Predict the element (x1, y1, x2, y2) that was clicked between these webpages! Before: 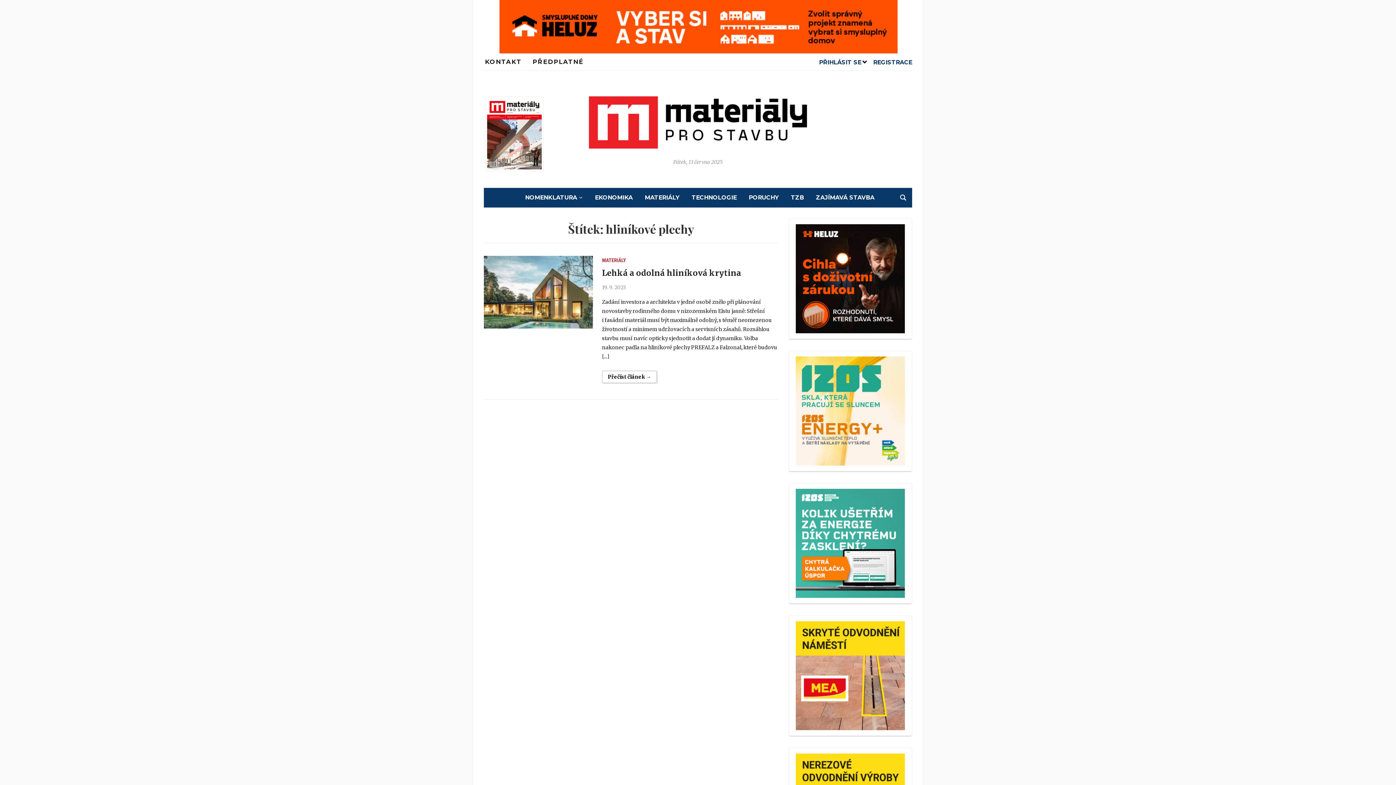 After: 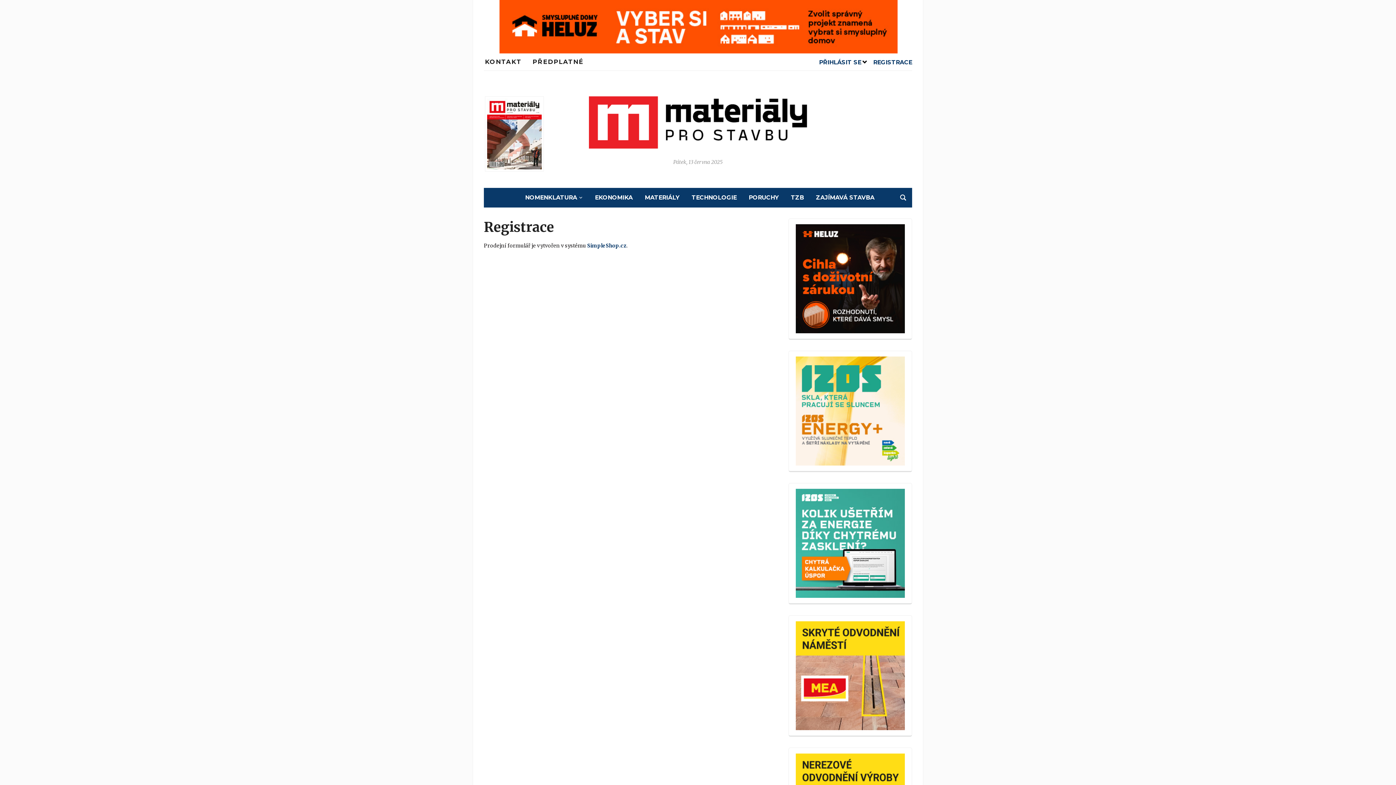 Action: label: REGISTRACE bbox: (873, 58, 912, 65)